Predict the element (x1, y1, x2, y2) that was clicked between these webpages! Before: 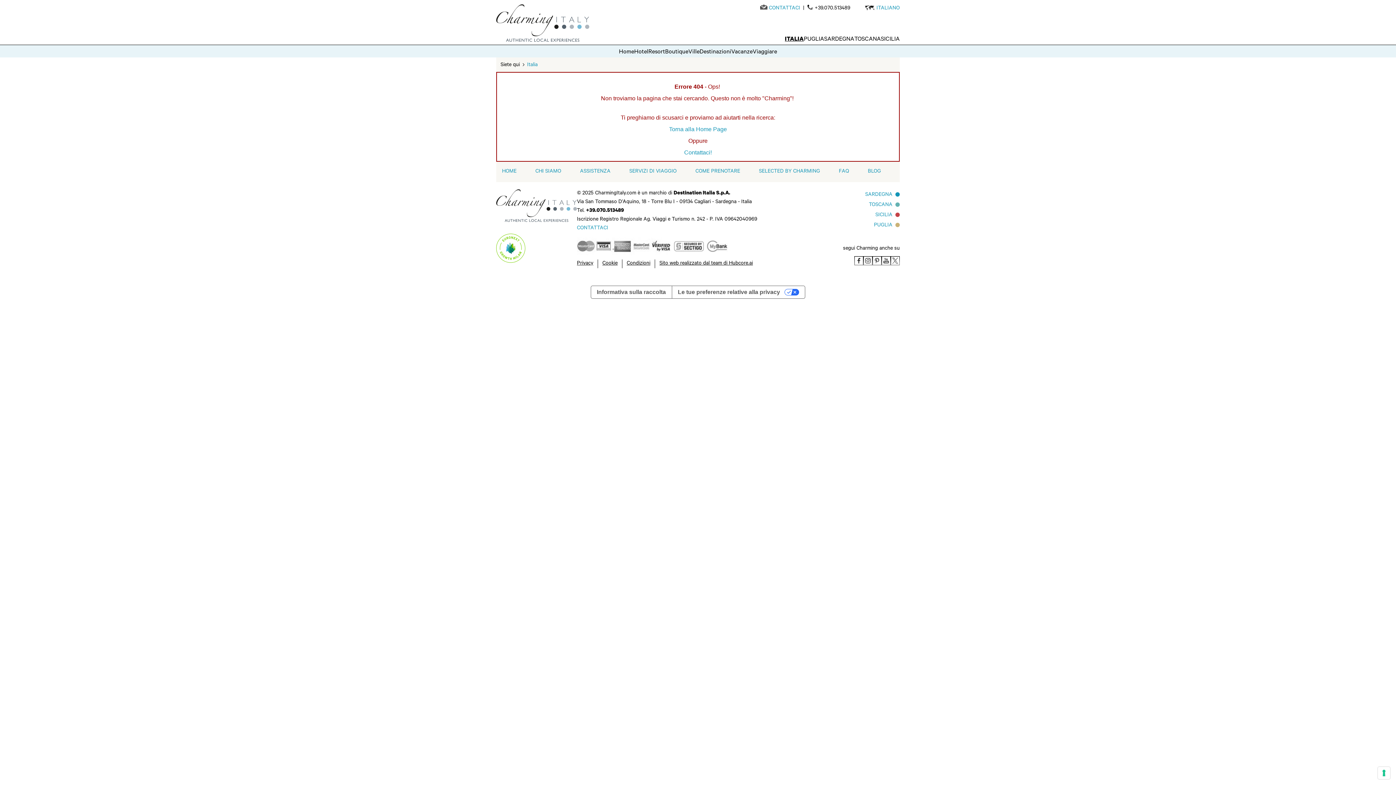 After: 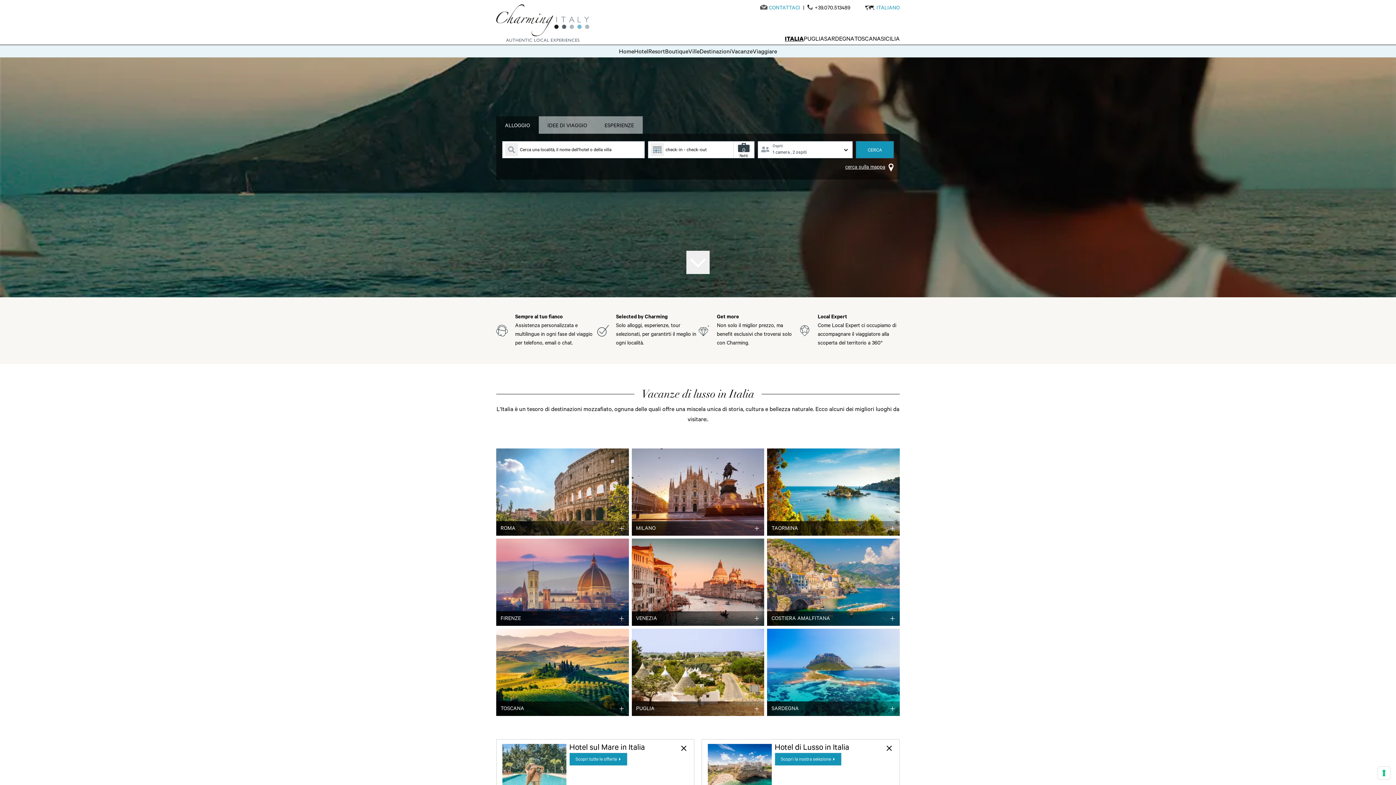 Action: label: Italia bbox: (527, 59, 537, 69)